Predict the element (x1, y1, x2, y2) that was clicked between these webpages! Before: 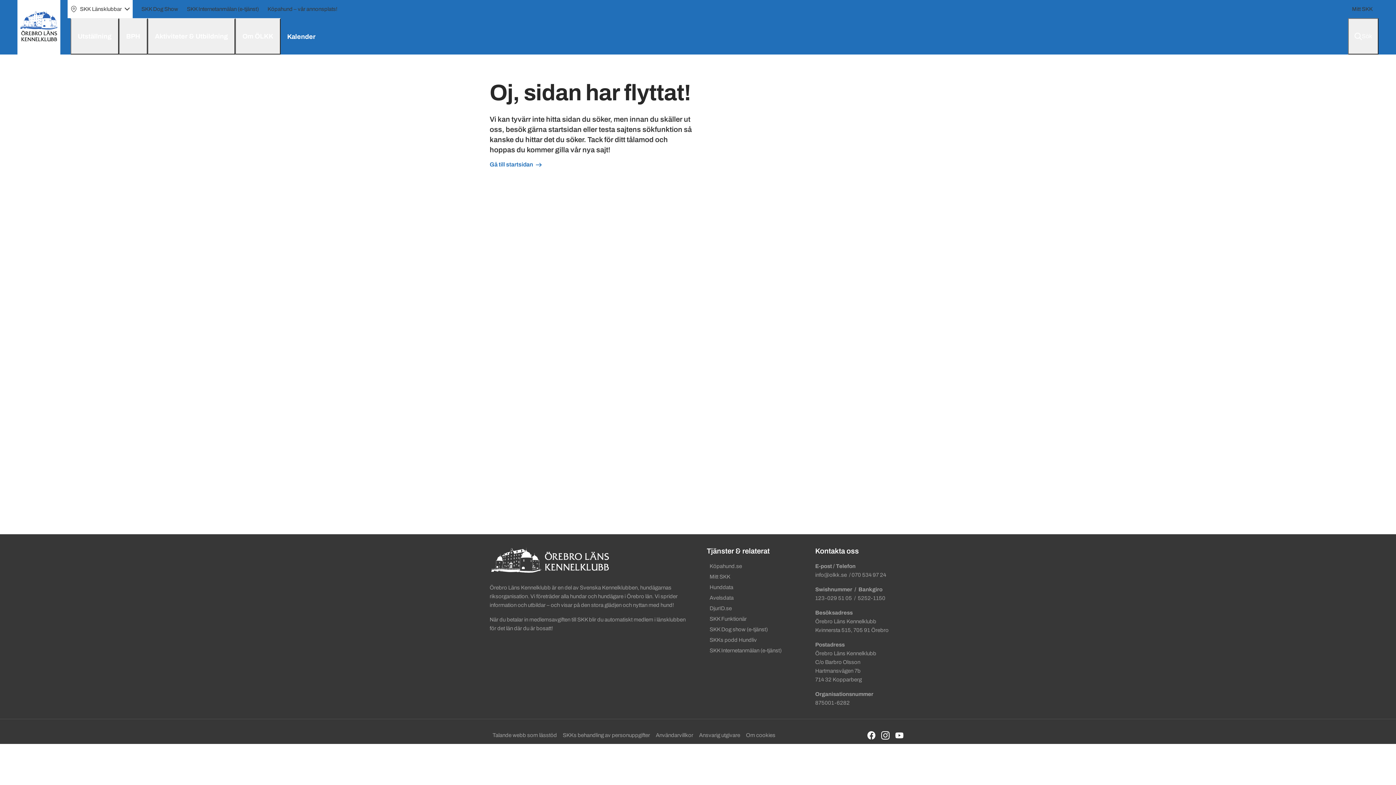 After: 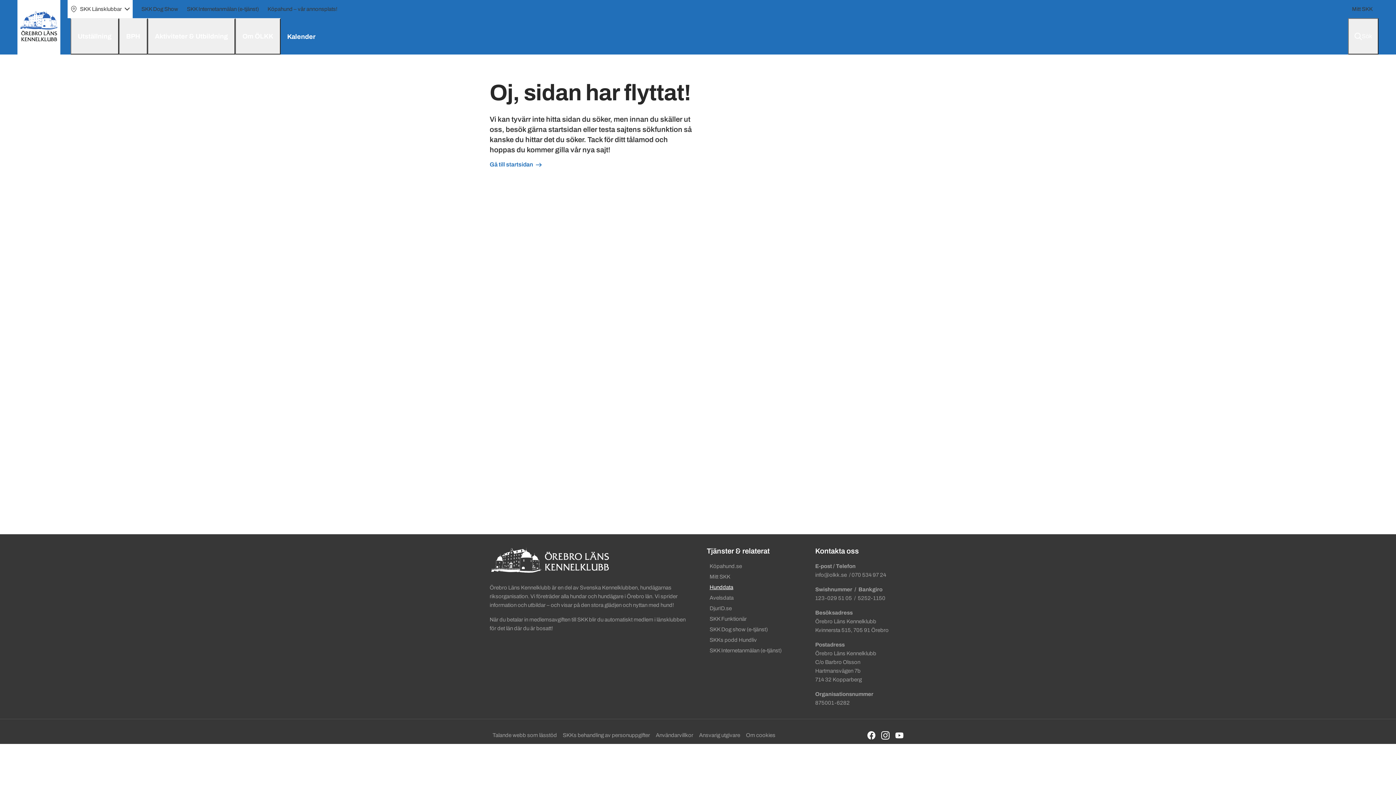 Action: label: Hunddata bbox: (706, 582, 798, 593)